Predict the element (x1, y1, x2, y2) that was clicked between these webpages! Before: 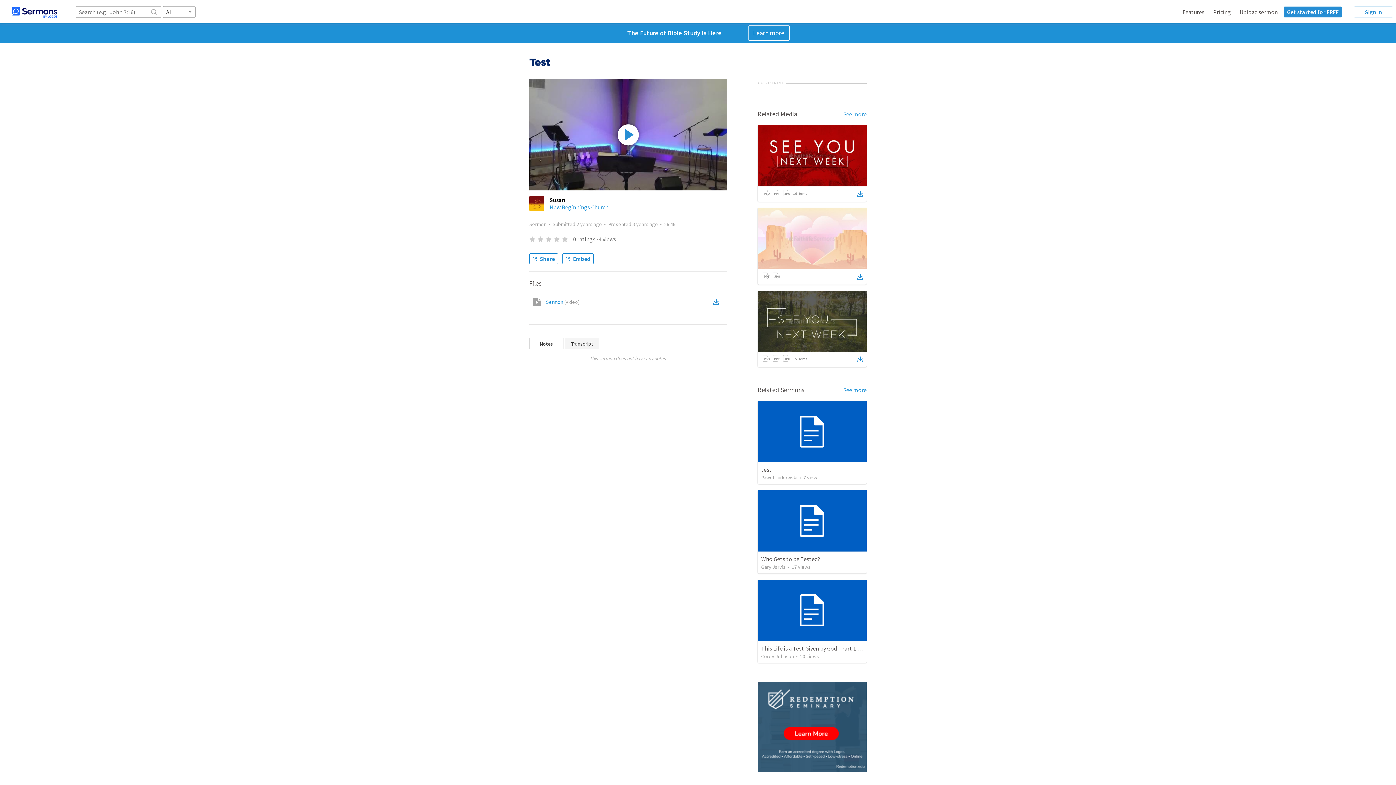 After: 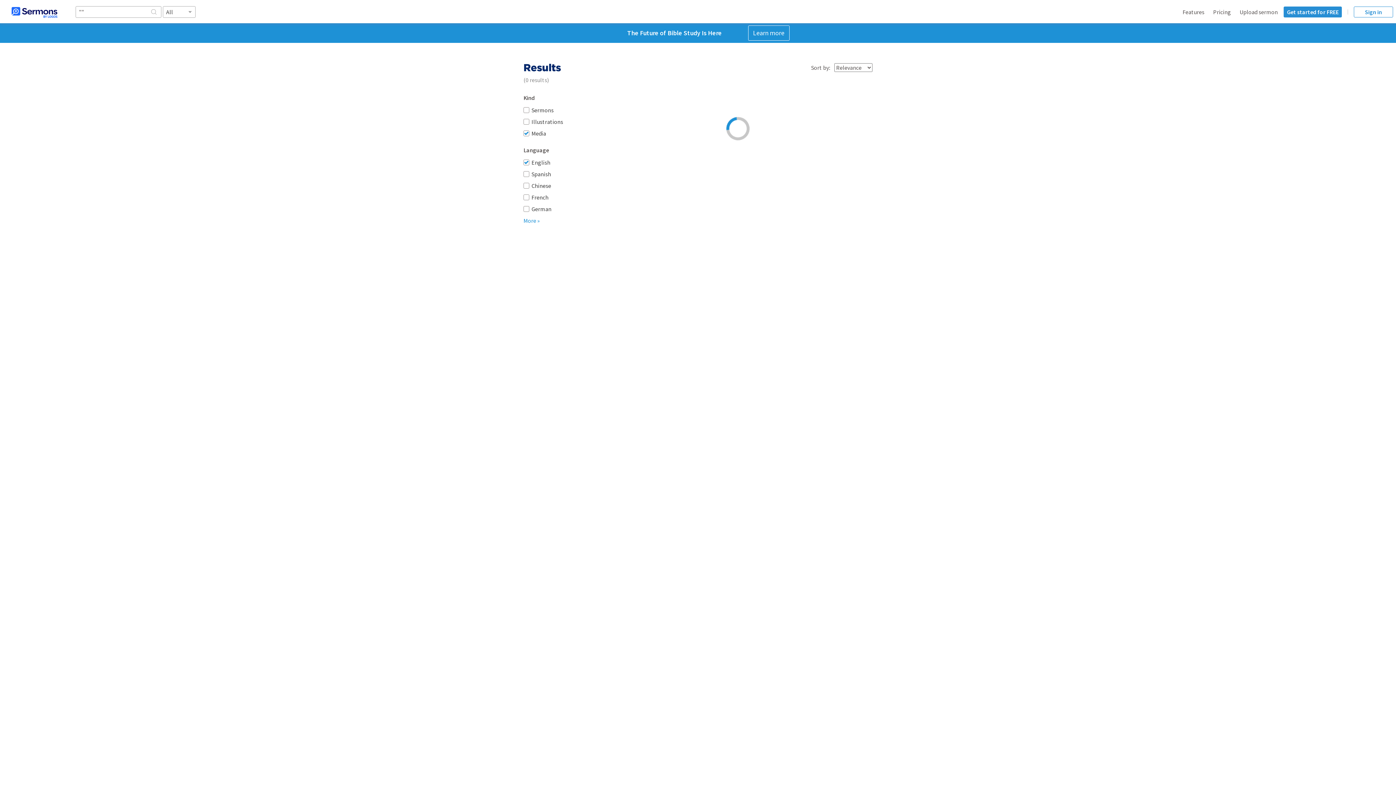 Action: bbox: (843, 110, 866, 118) label: See more